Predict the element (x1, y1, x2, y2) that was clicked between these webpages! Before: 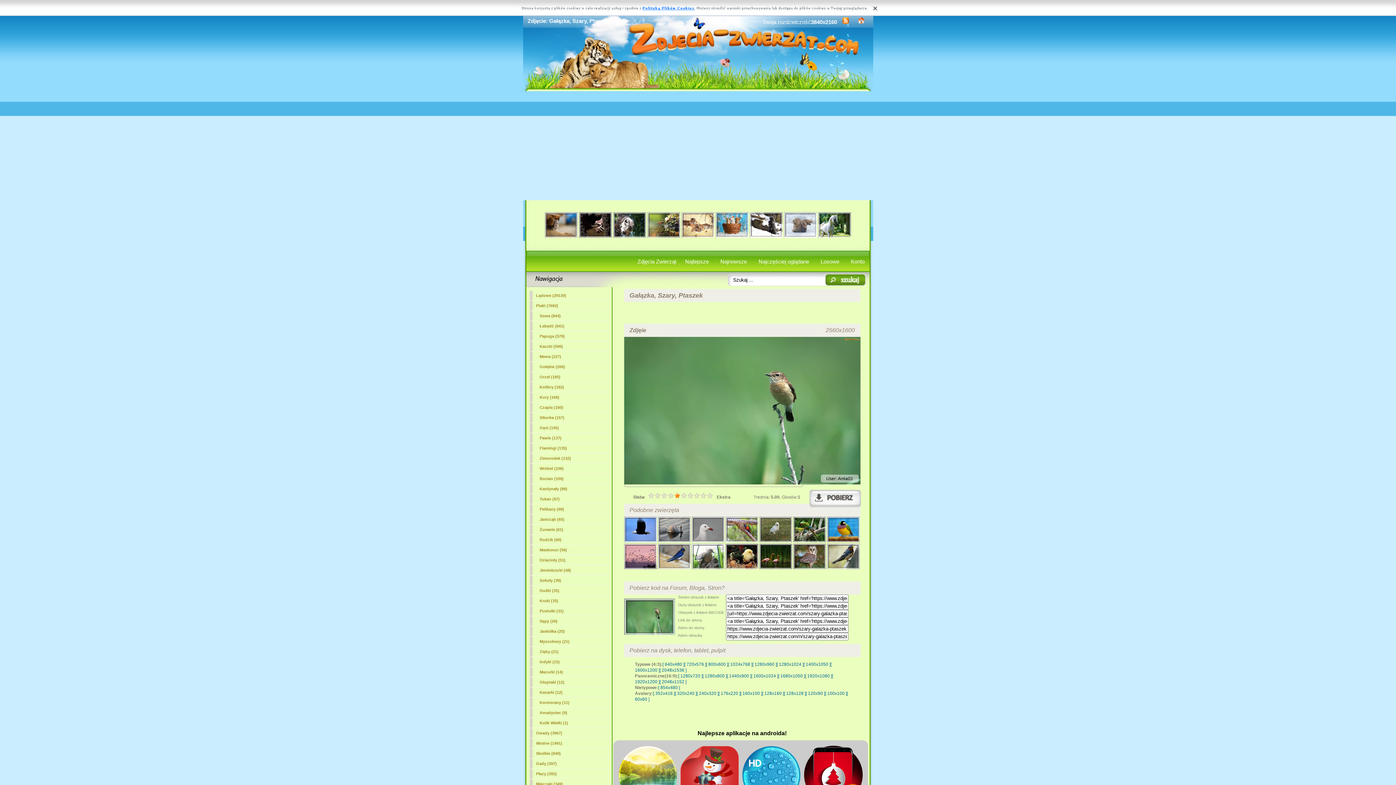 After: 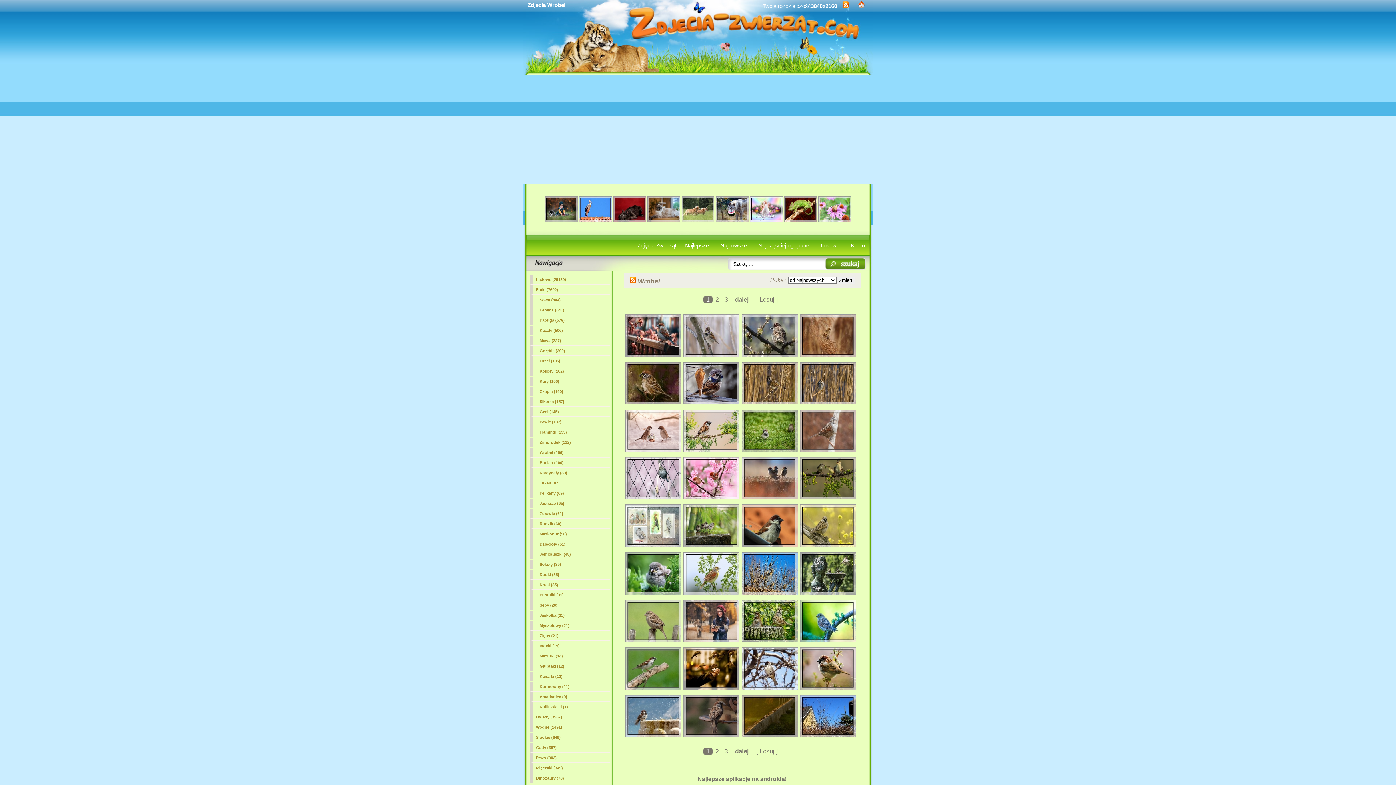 Action: bbox: (529, 464, 609, 473) label: Wróbel (106)